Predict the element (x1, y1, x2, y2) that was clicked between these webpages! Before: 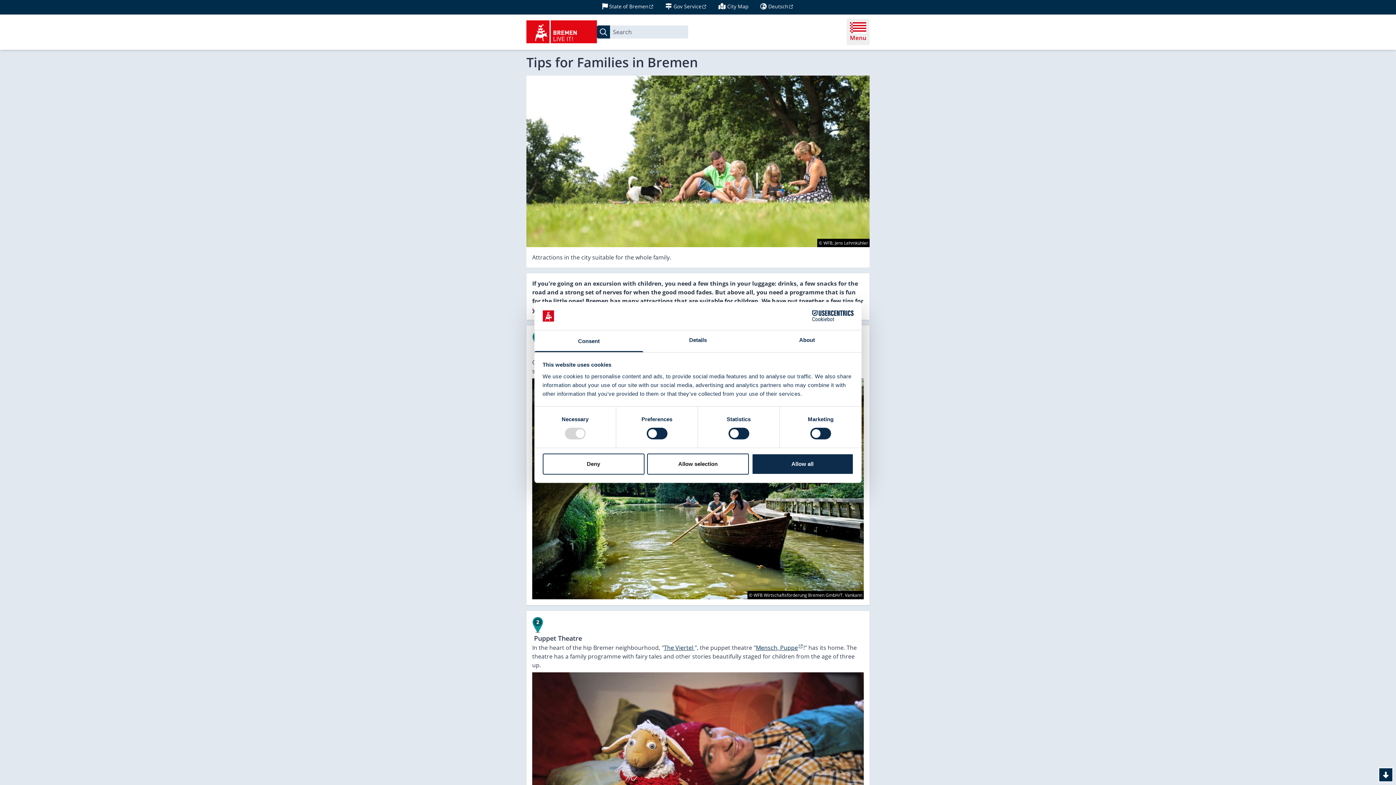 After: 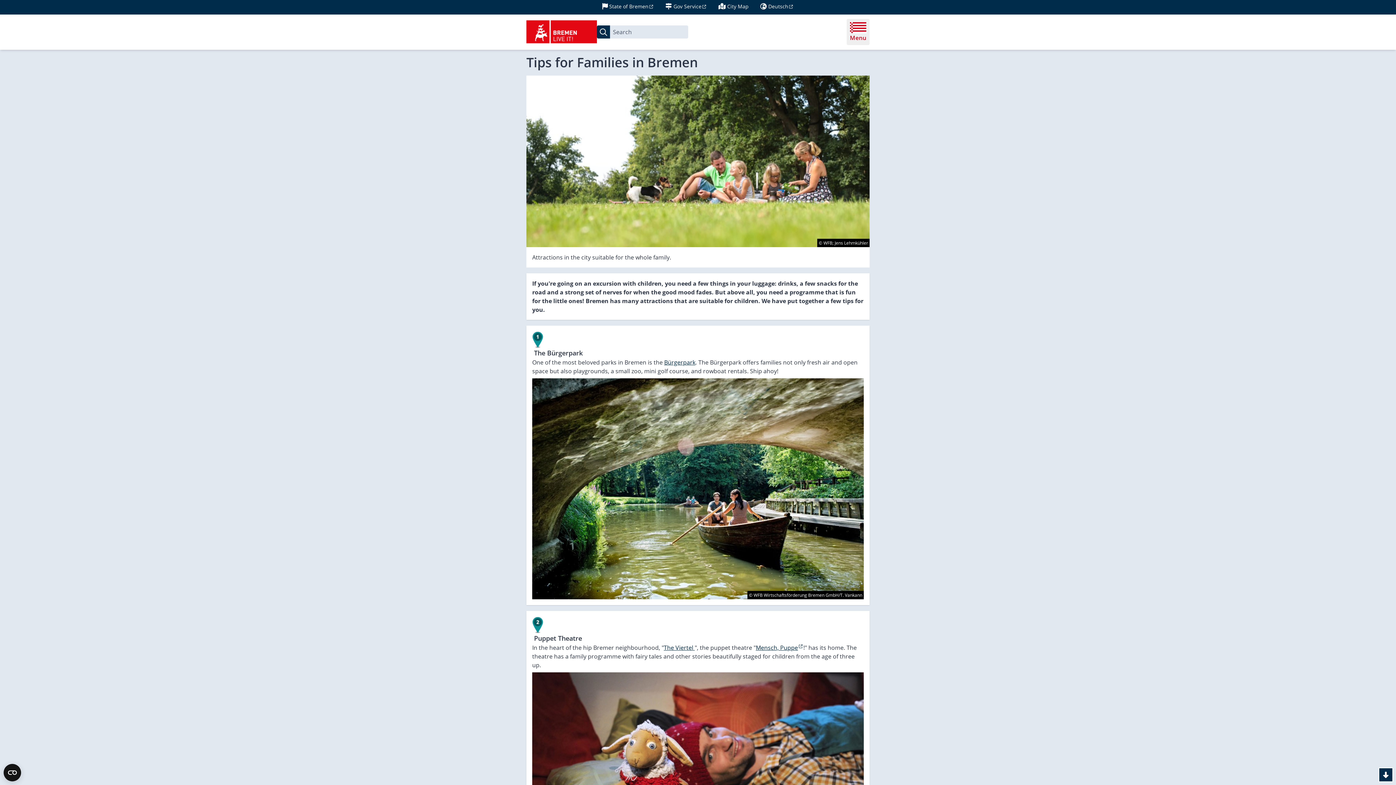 Action: bbox: (751, 453, 853, 474) label: Allow all